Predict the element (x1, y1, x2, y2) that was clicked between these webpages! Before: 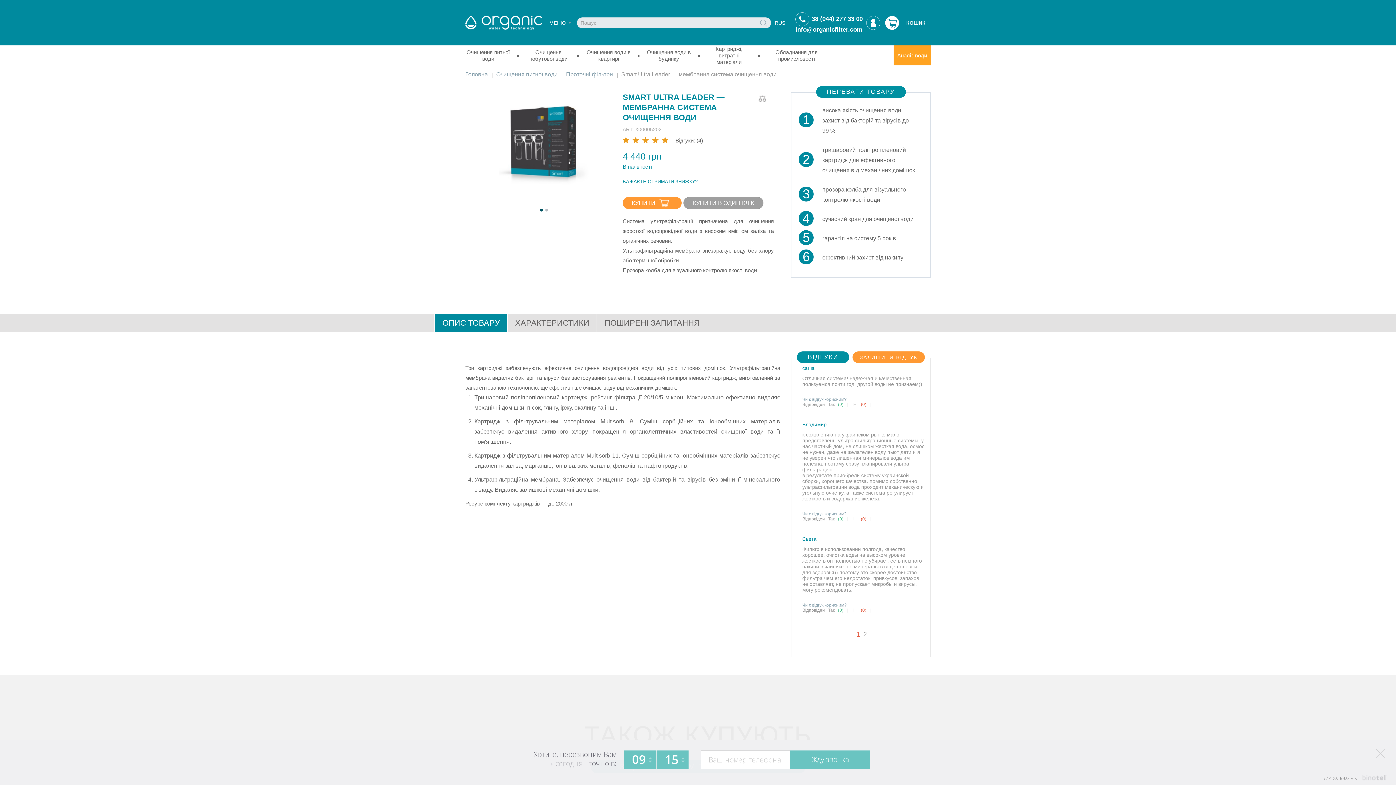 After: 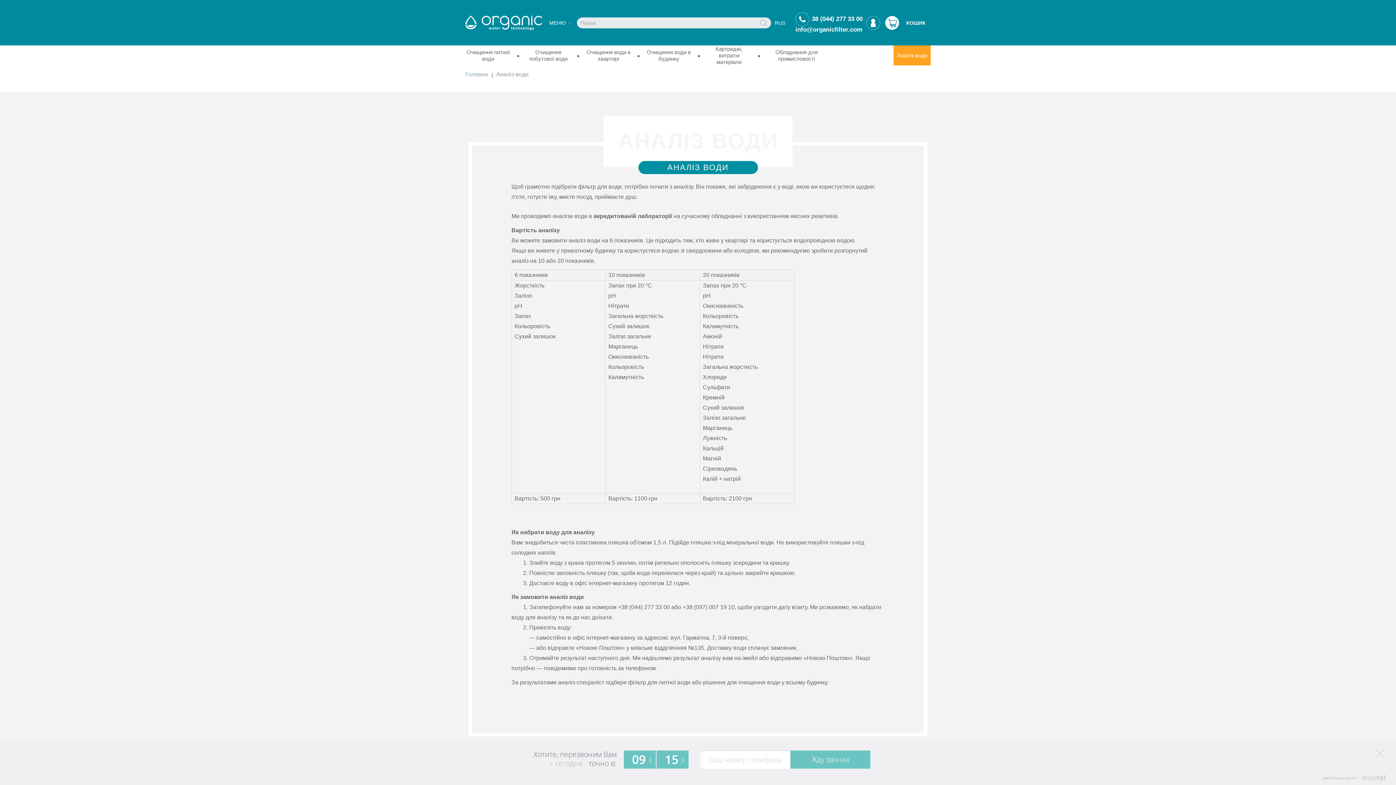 Action: label: Аналіз води bbox: (893, 45, 930, 65)